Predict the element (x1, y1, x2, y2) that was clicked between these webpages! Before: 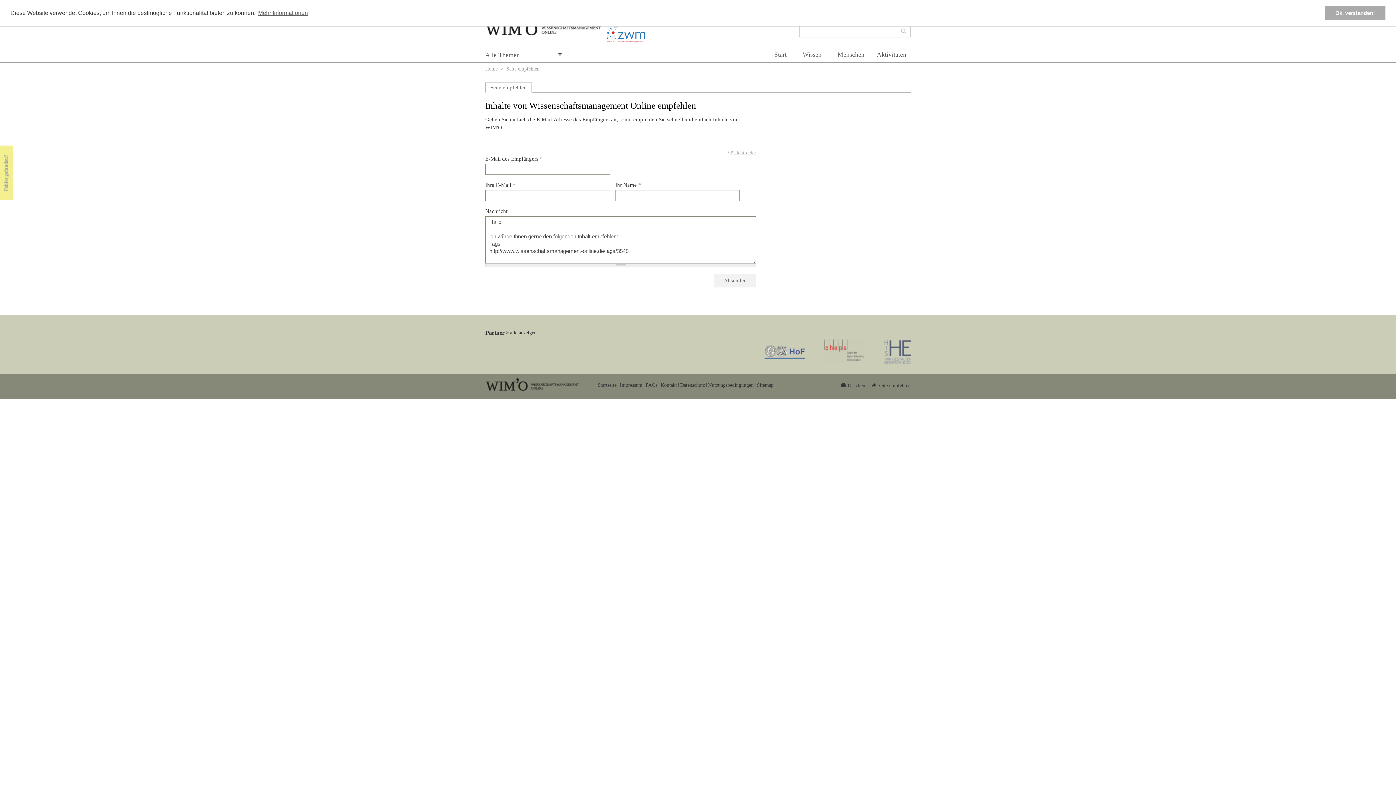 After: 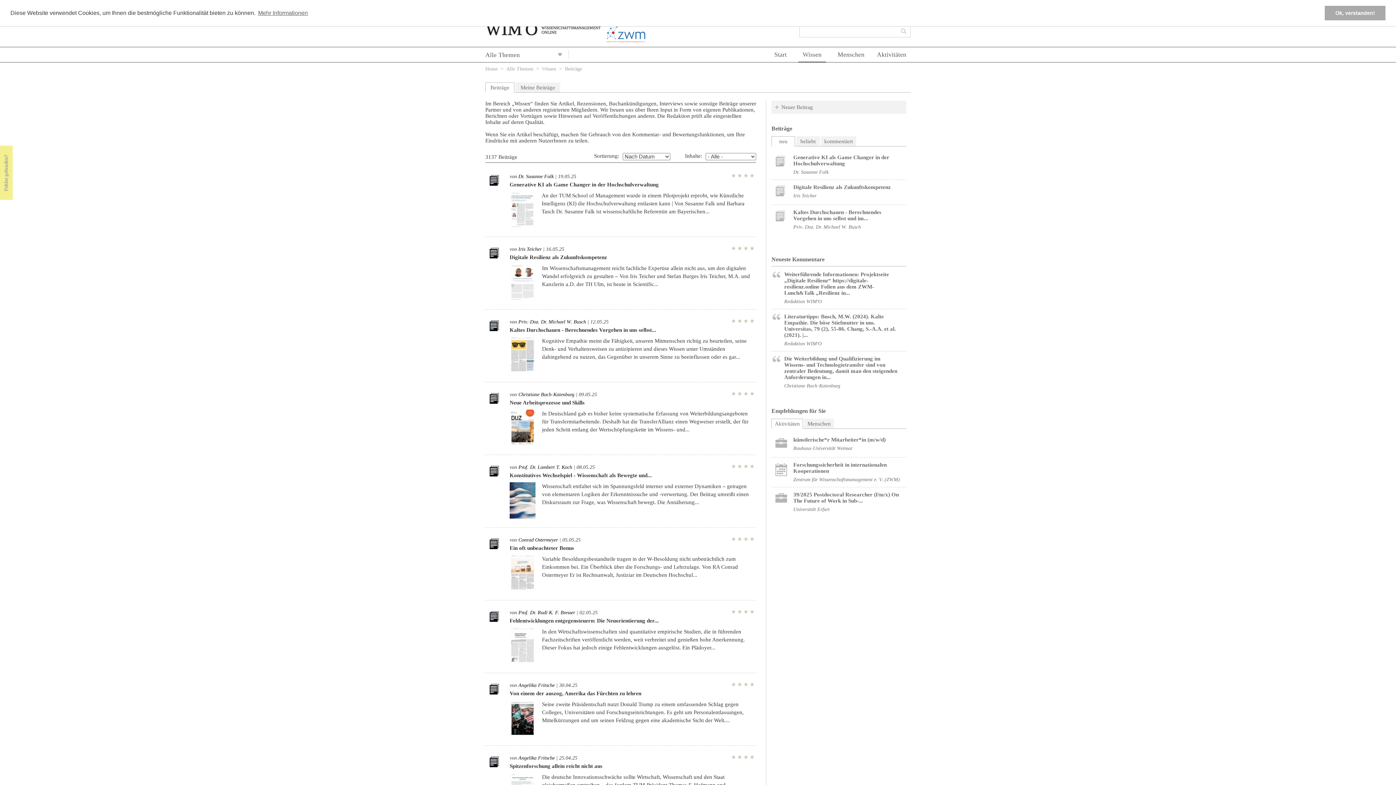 Action: bbox: (798, 47, 826, 62) label: Wissen